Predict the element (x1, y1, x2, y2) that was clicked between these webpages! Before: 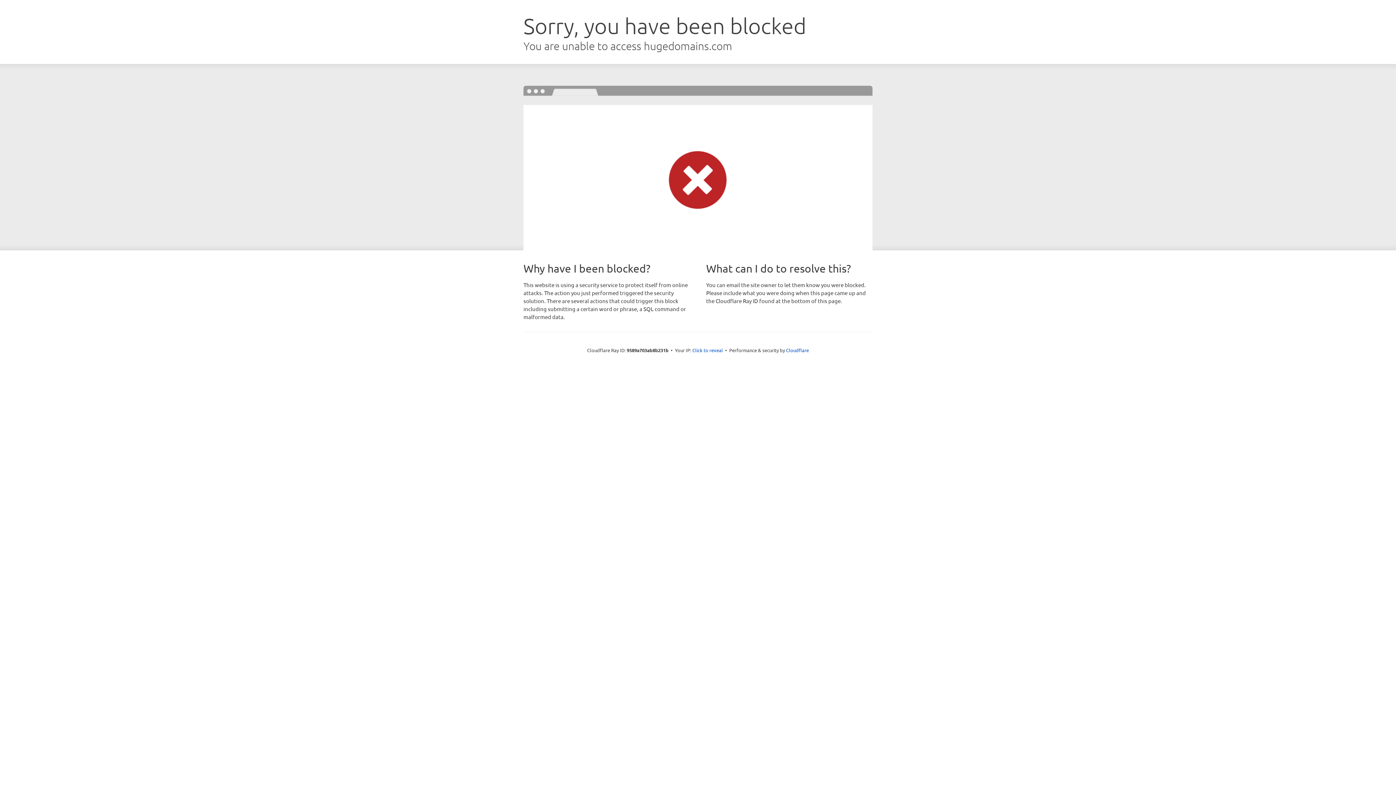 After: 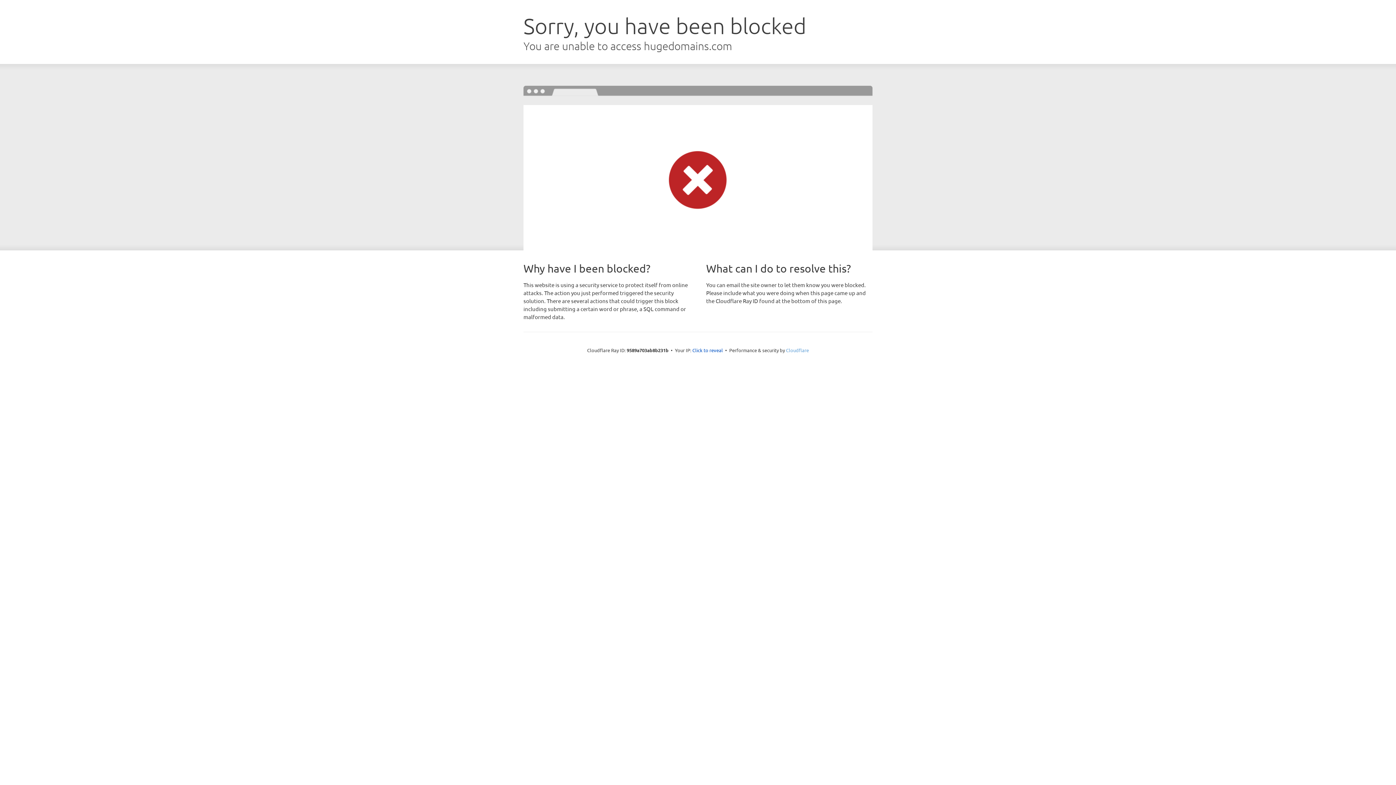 Action: label: Cloudflare bbox: (786, 347, 809, 353)